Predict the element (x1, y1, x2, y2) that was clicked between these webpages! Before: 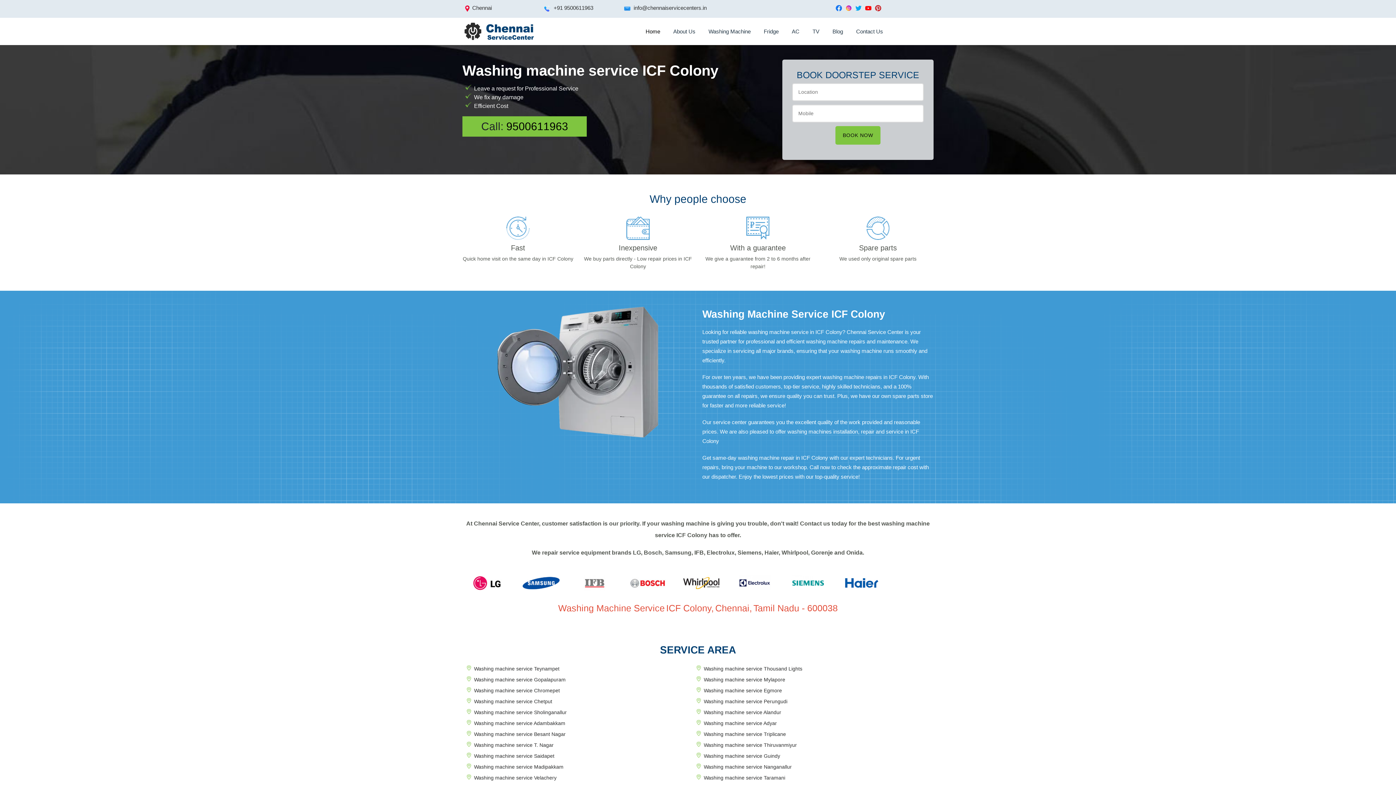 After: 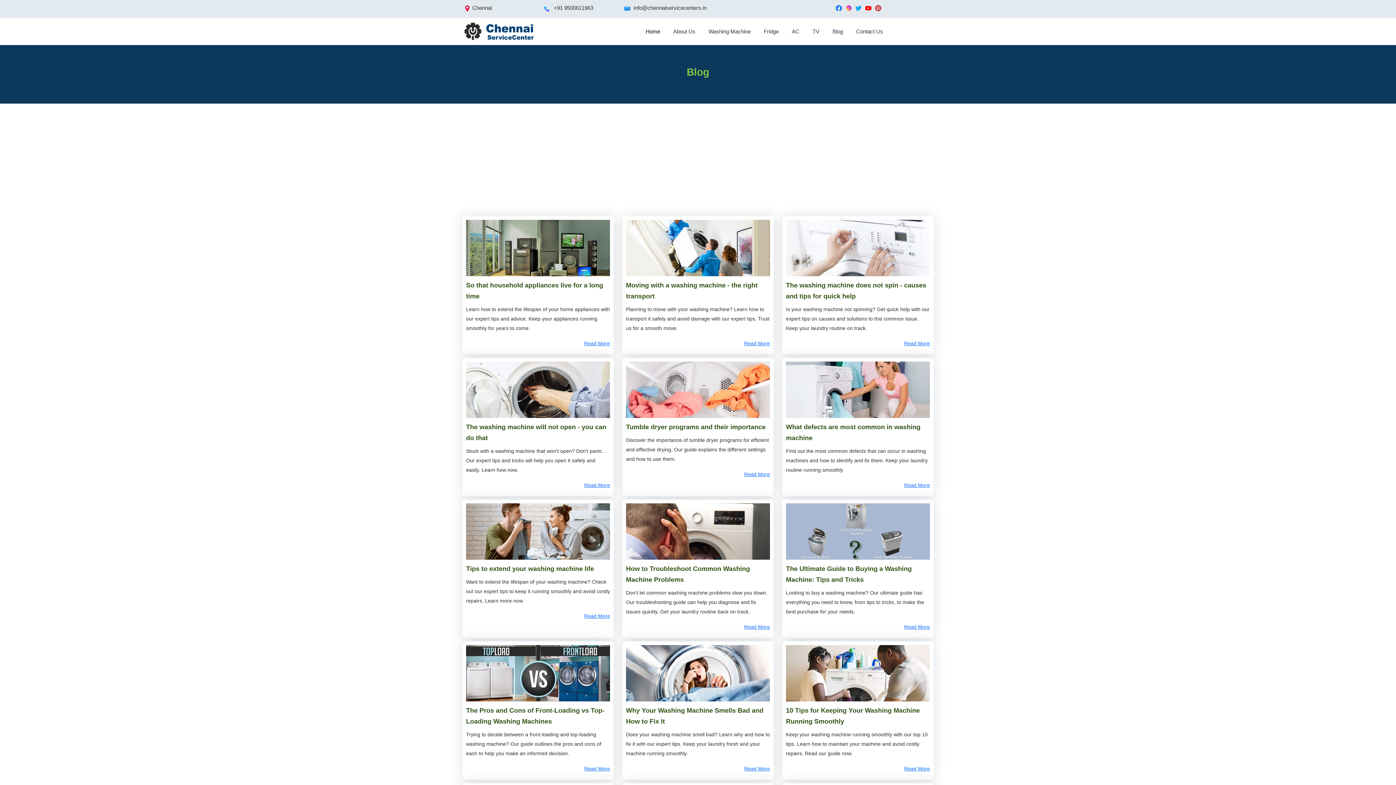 Action: label: Blog bbox: (829, 24, 846, 38)